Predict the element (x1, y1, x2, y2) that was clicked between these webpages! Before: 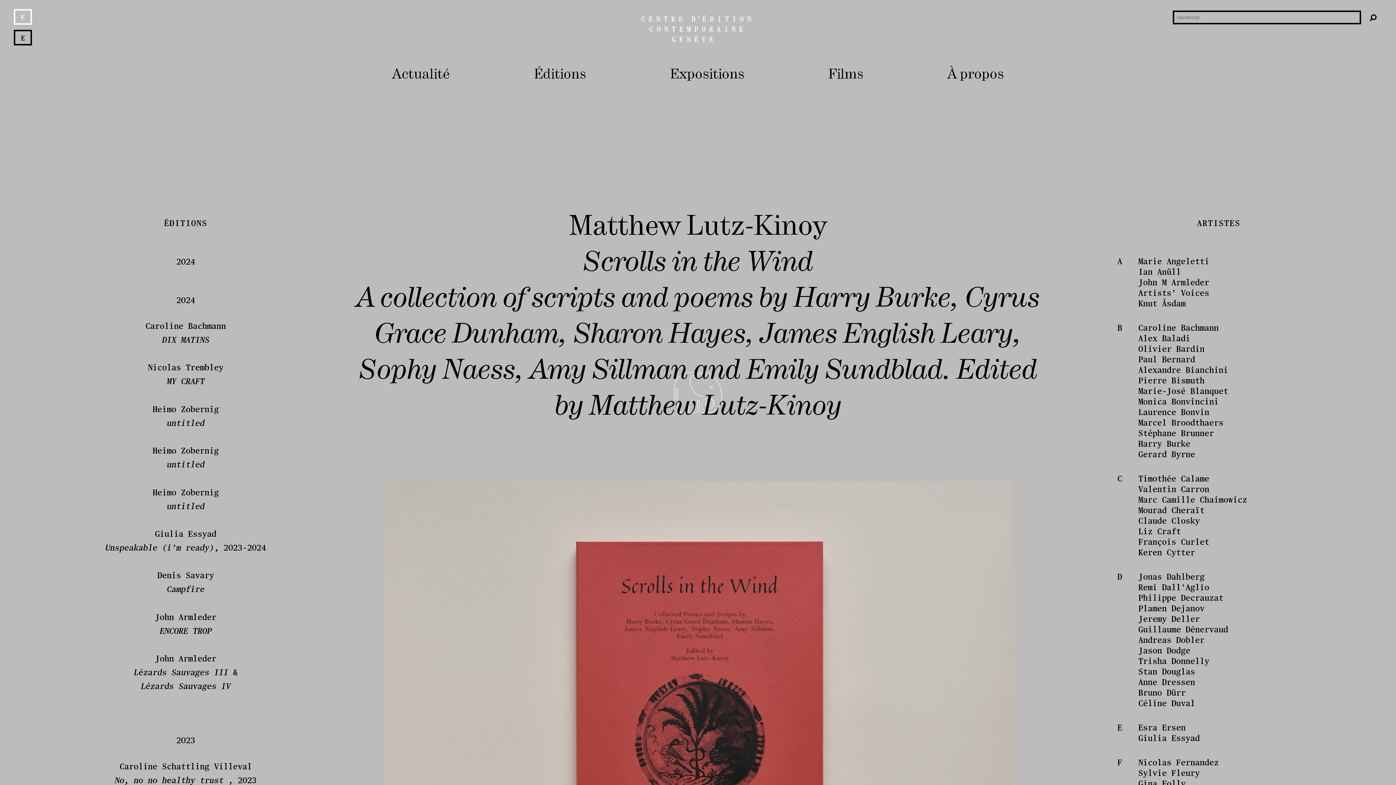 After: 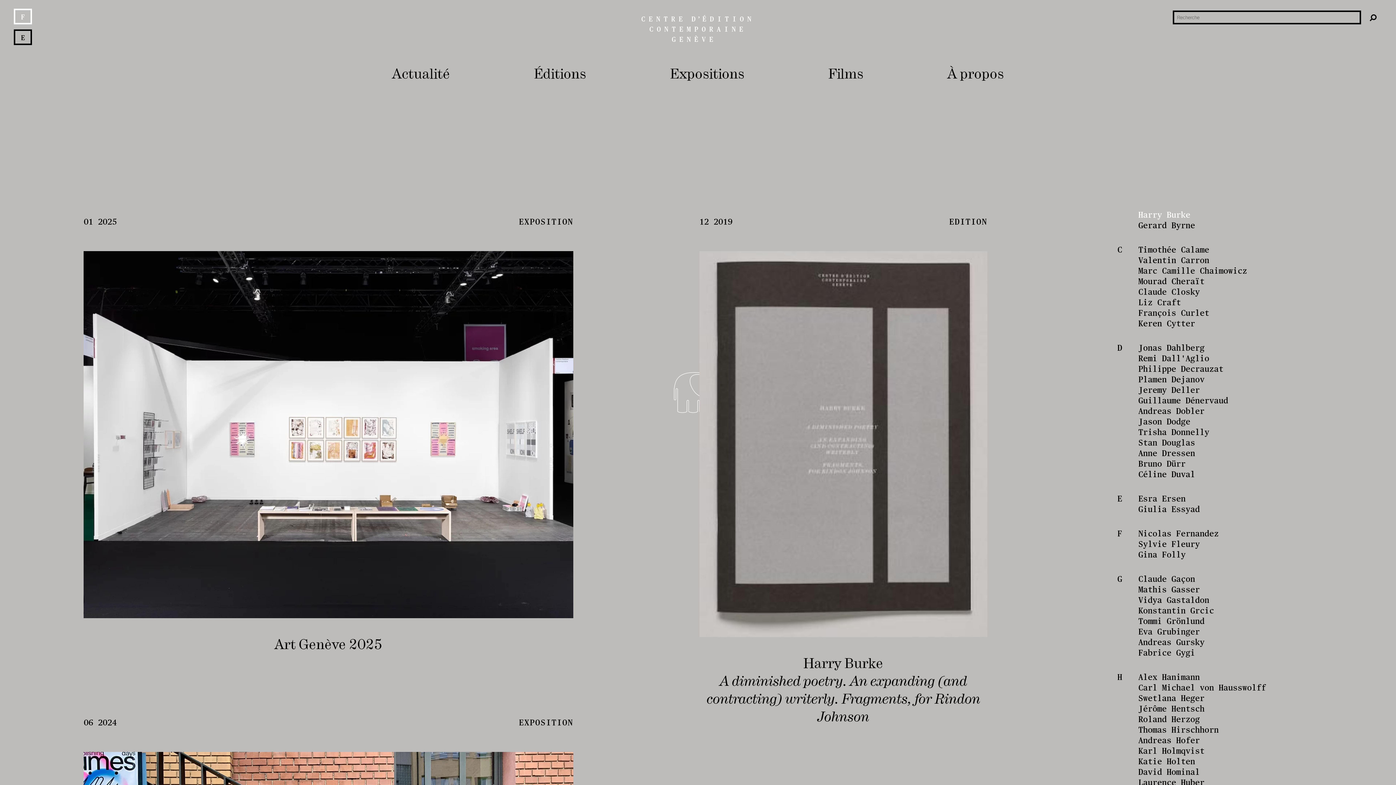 Action: bbox: (1138, 439, 1190, 448) label: Harry Burke